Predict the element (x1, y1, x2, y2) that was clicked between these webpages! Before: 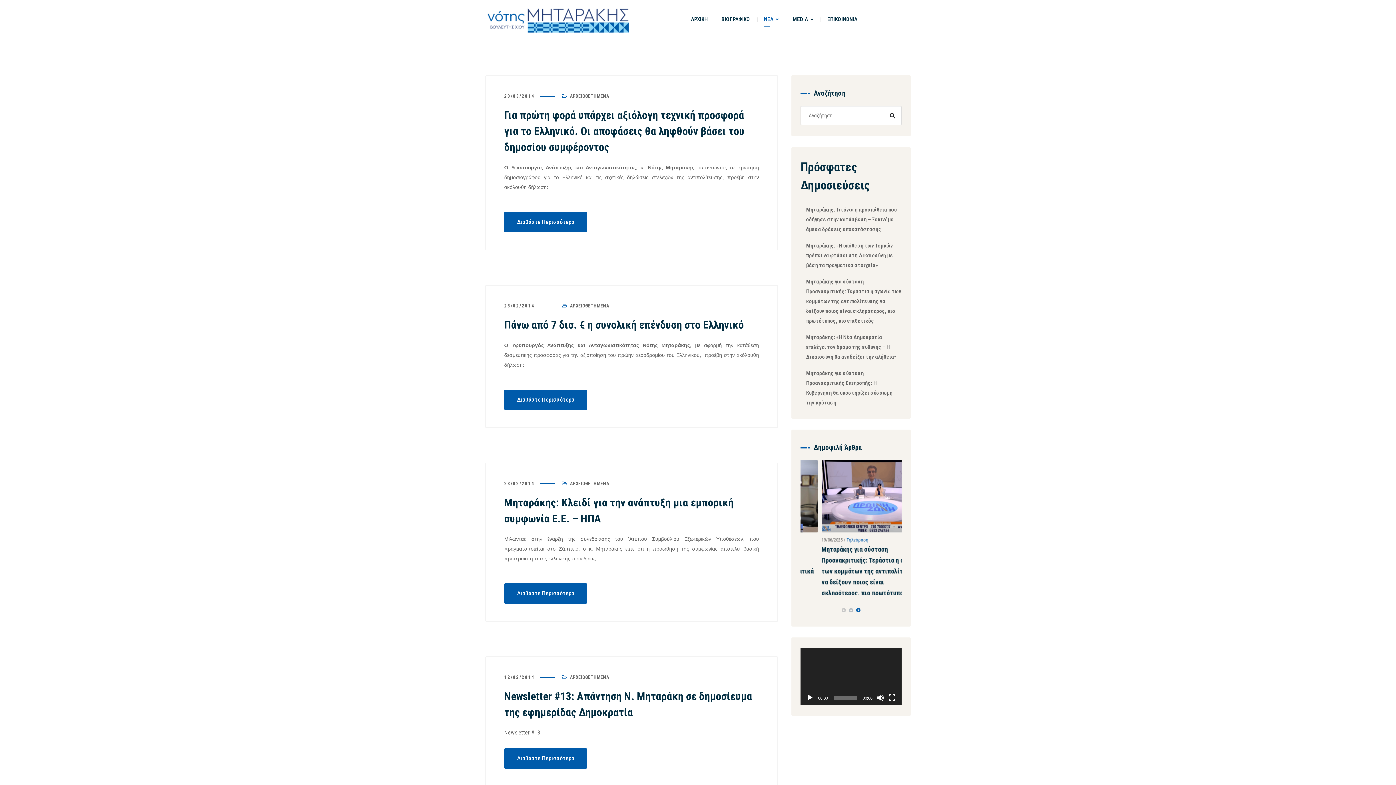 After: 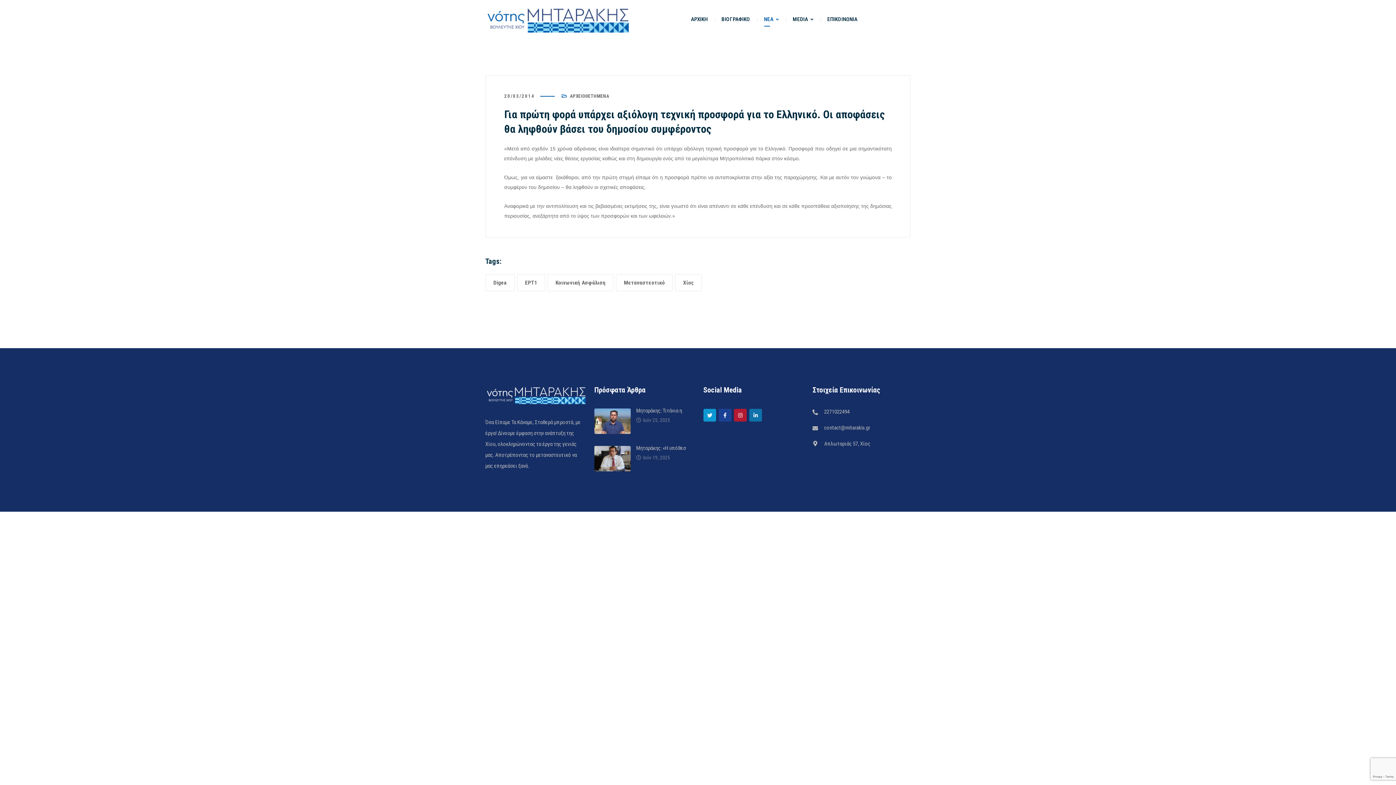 Action: bbox: (504, 108, 744, 153) label: Για πρώτη φορά υπάρχει αξιόλογη τεχνική προσφορά για το Ελληνικό. Οι αποφάσεις θα ληφθούν βάσει του δημοσίου συμφέροντος